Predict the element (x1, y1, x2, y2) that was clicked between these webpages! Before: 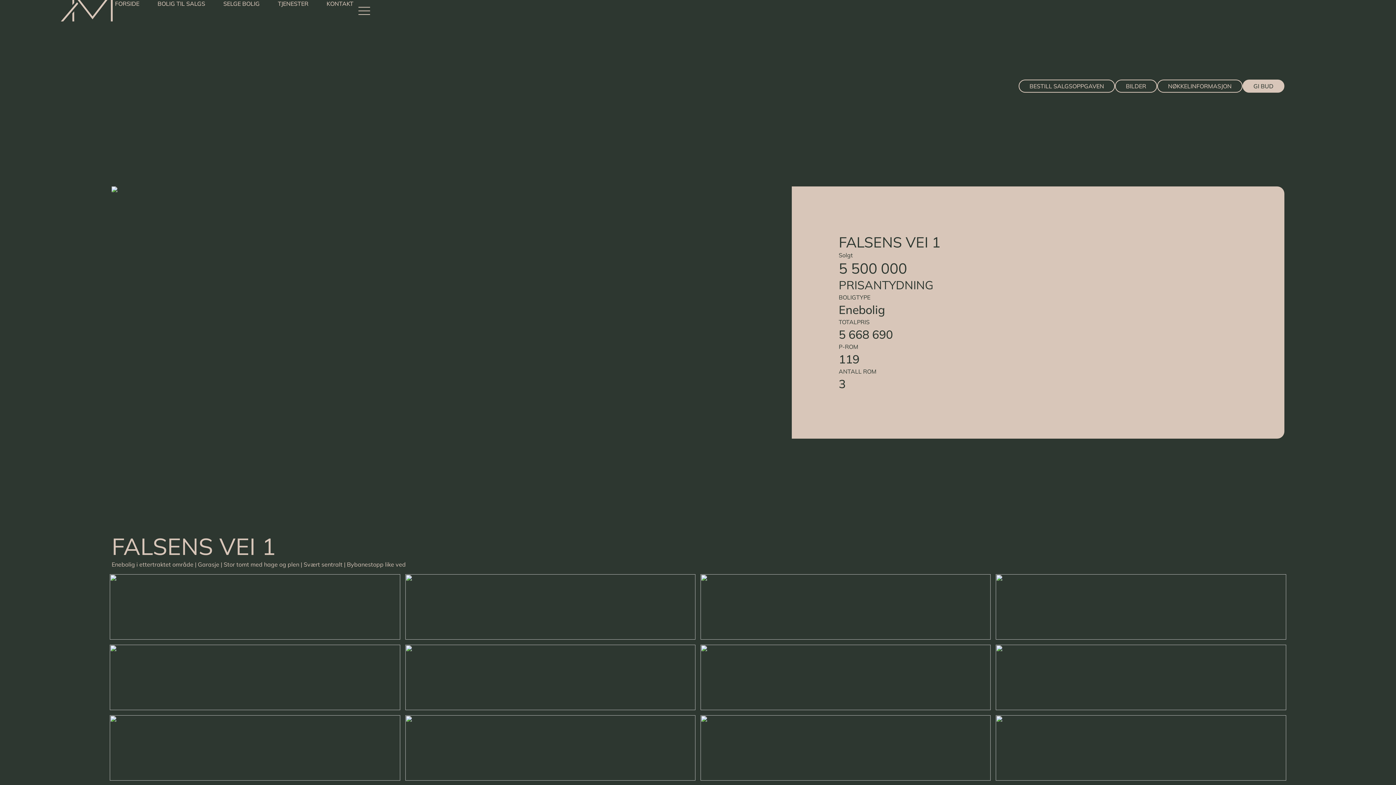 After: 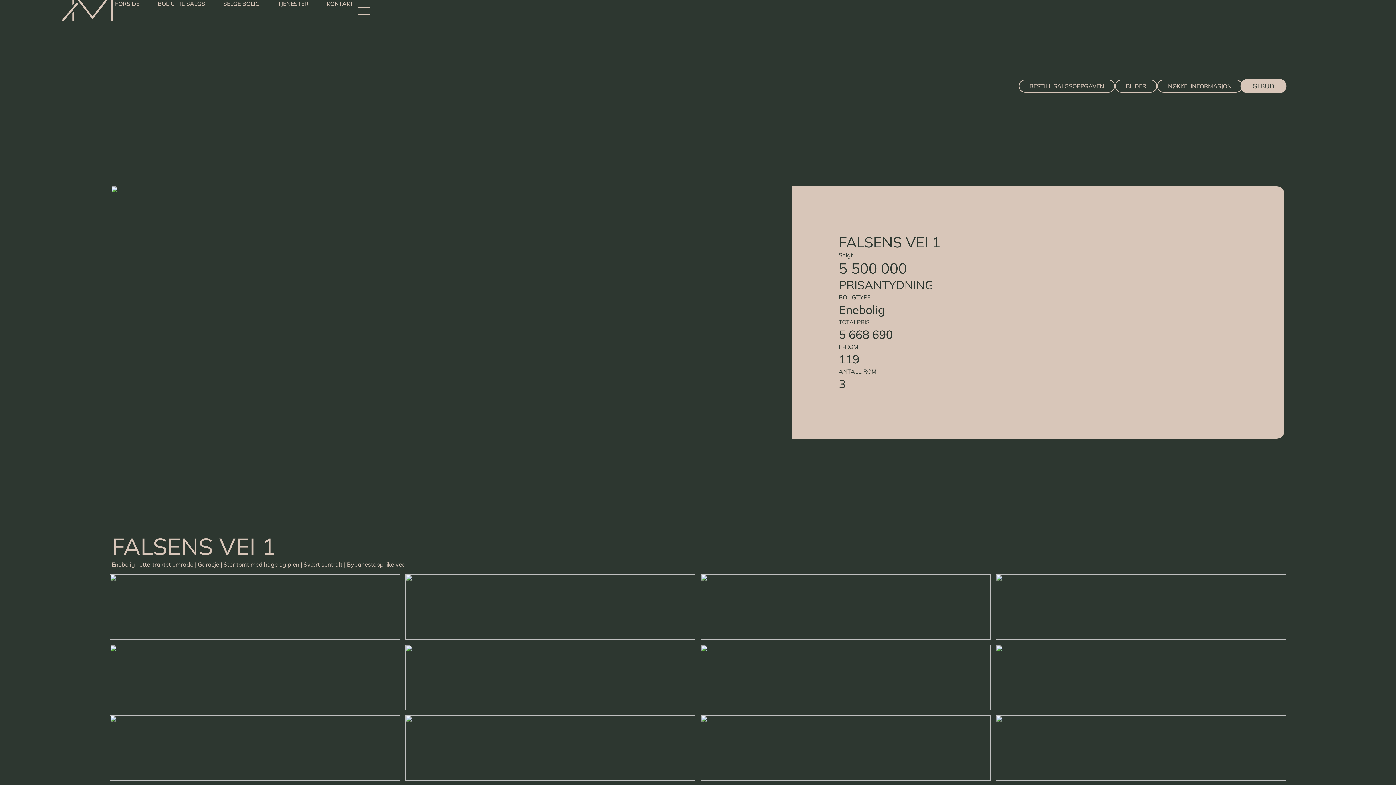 Action: label: GI BUD bbox: (1242, 79, 1284, 92)